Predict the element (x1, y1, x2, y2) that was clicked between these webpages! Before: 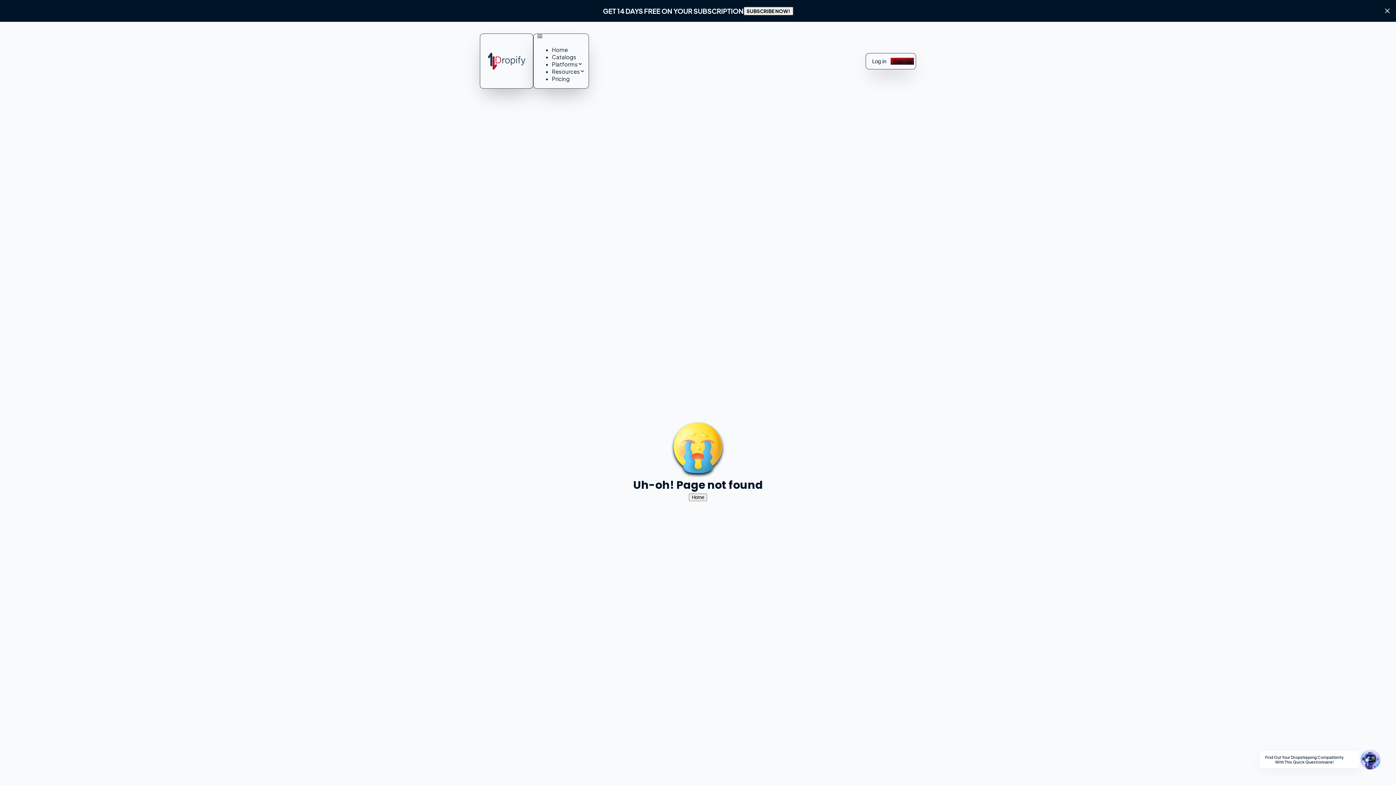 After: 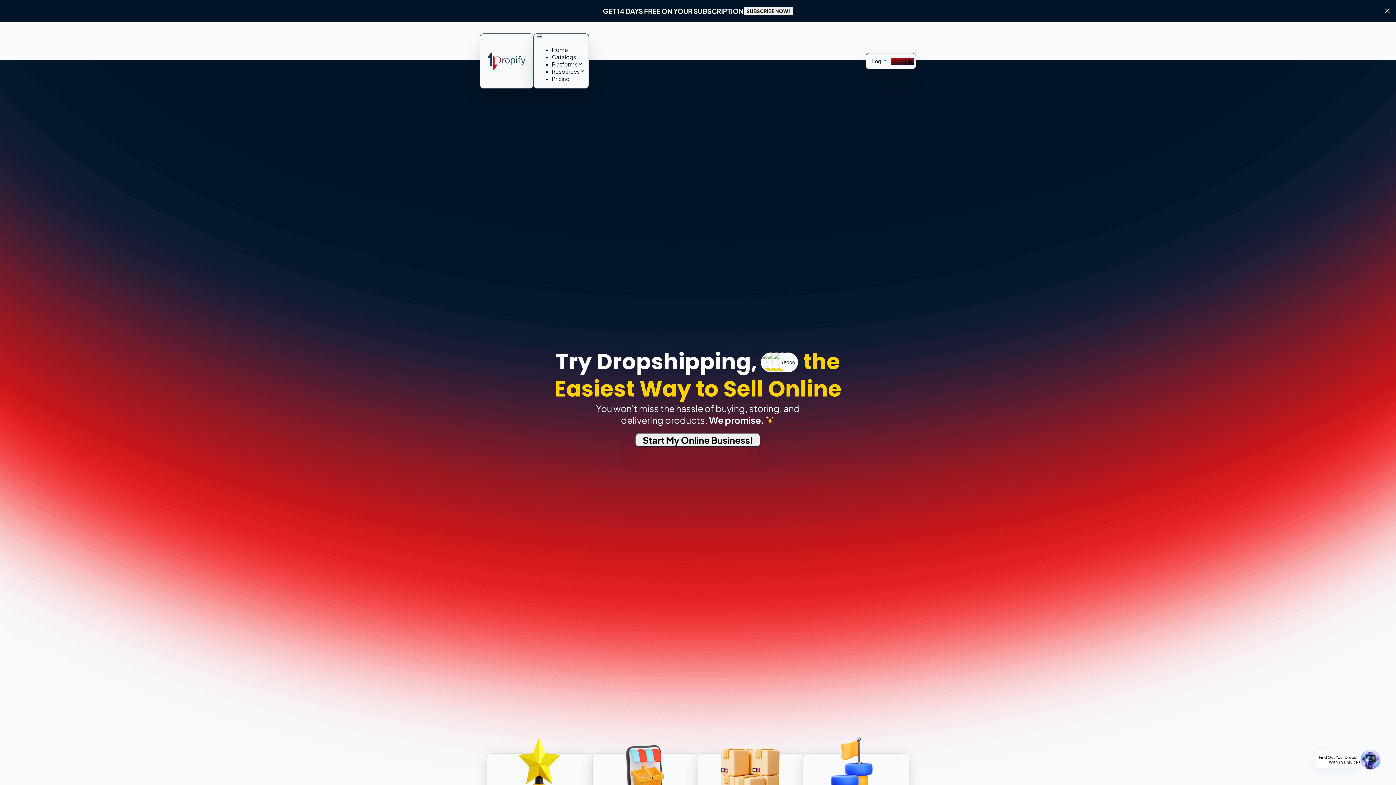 Action: label: Home bbox: (689, 493, 707, 501)